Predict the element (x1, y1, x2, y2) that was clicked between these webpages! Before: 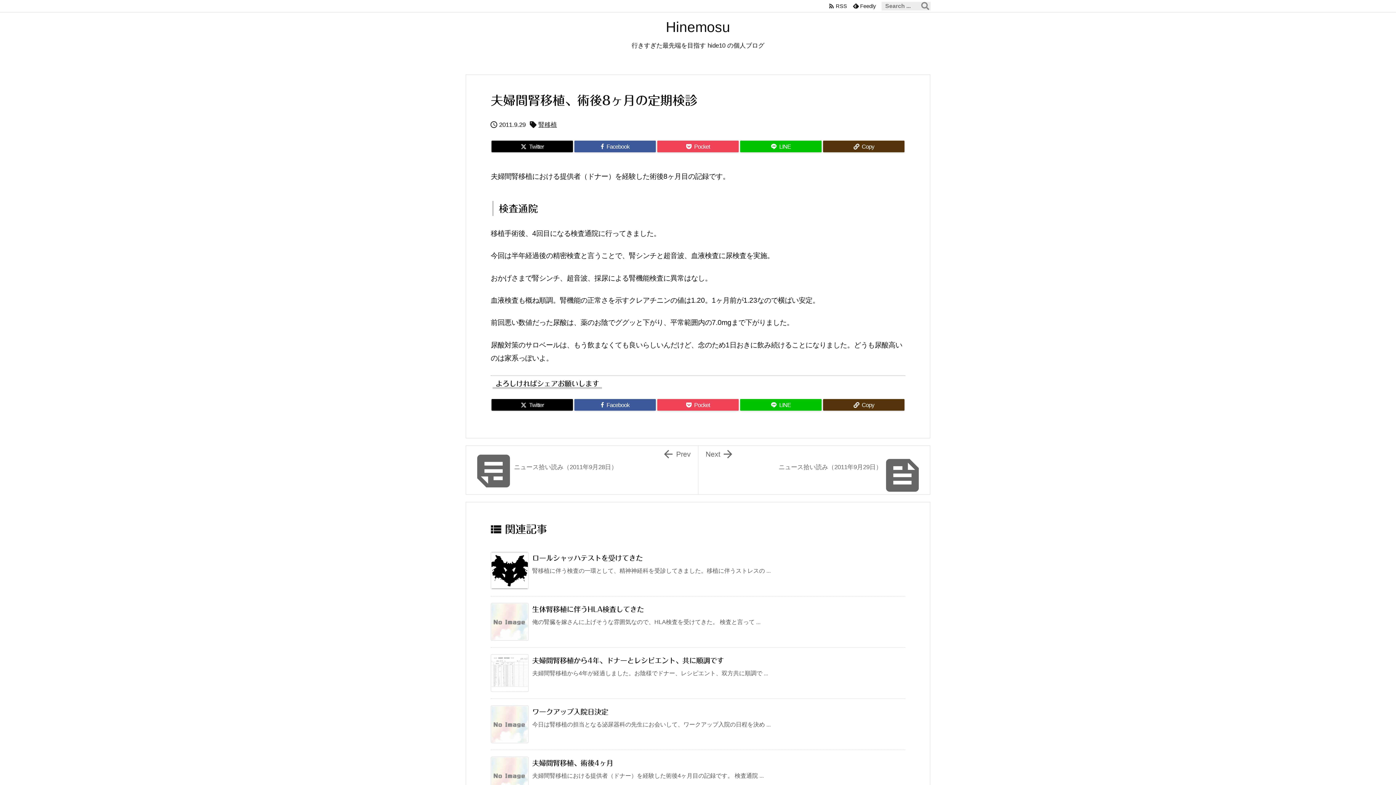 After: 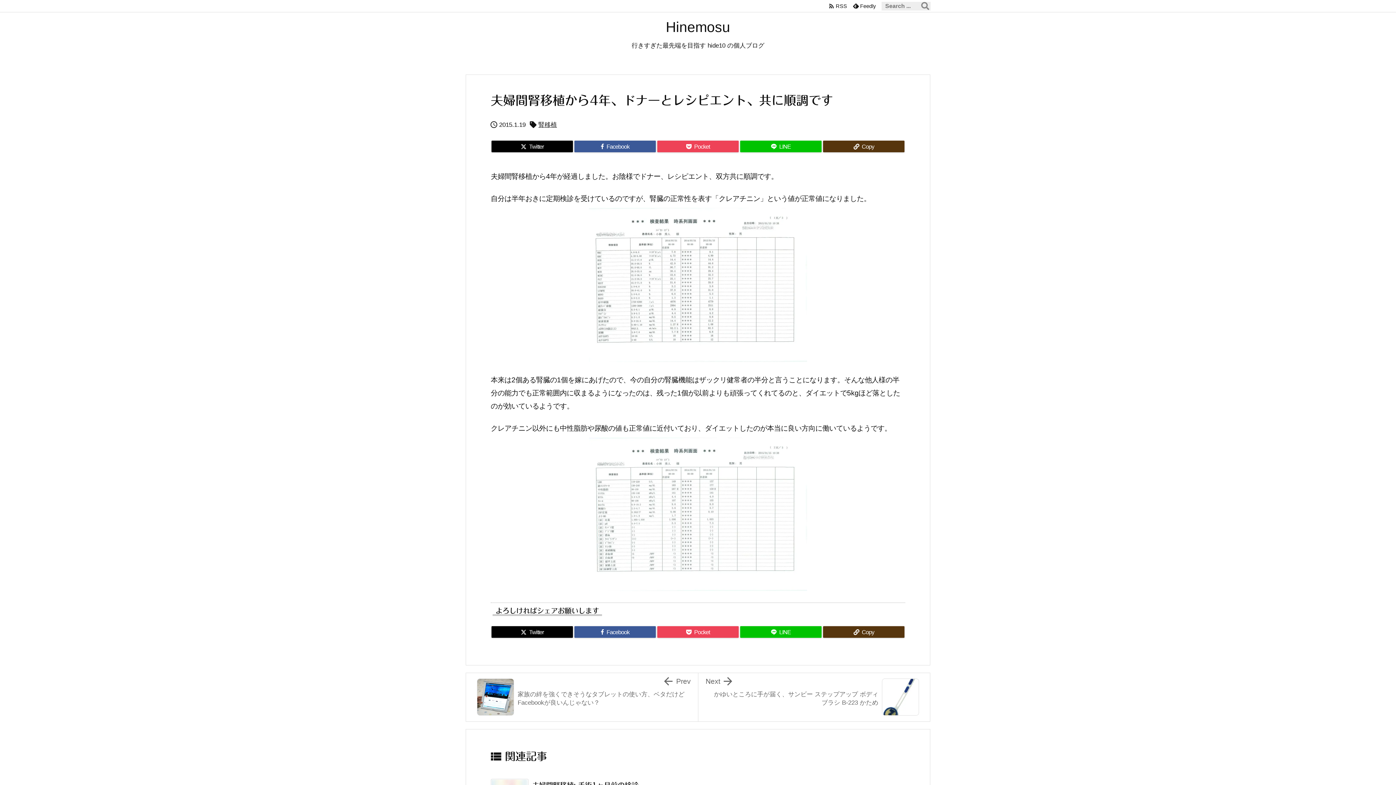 Action: bbox: (532, 657, 724, 664) label: 夫婦間腎移植から4年、ドナーとレシピエント、共に順調です